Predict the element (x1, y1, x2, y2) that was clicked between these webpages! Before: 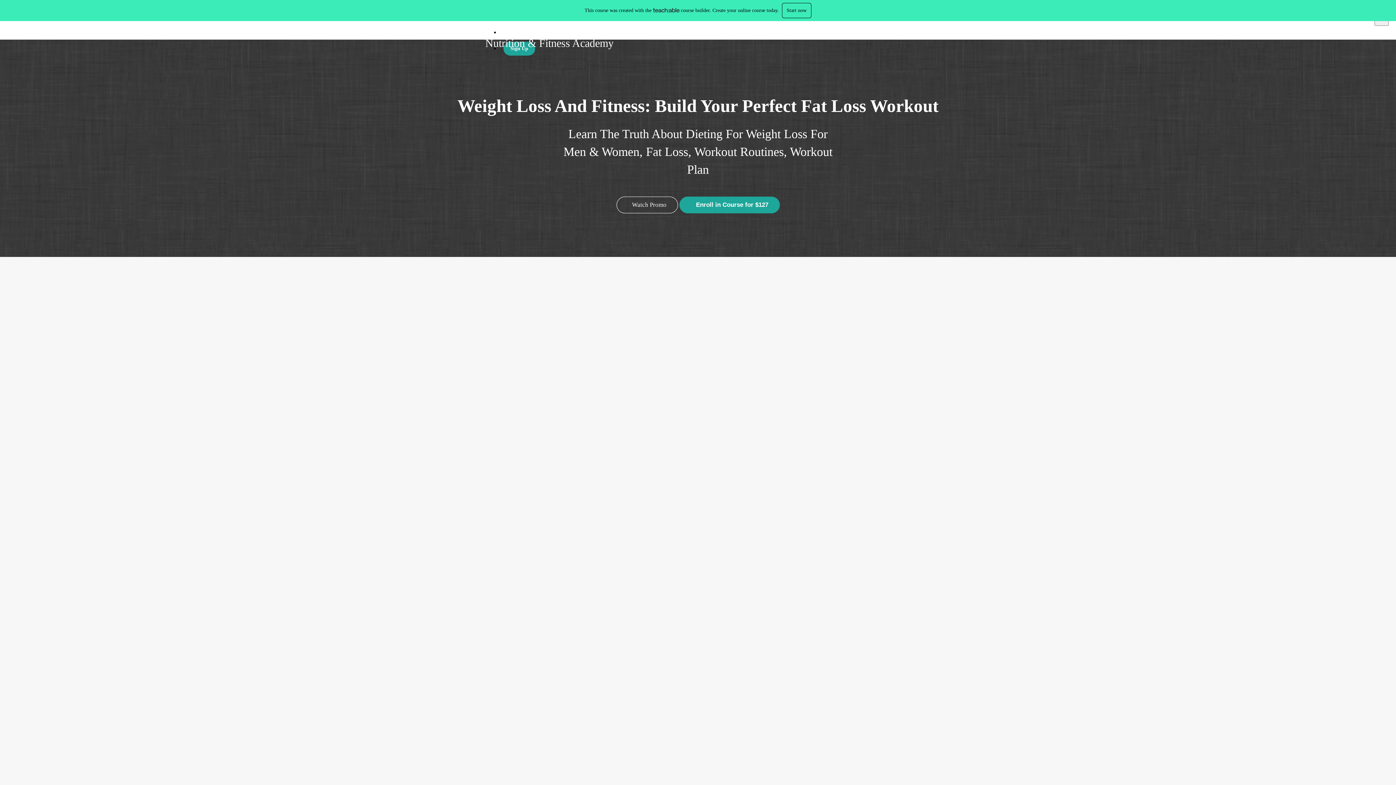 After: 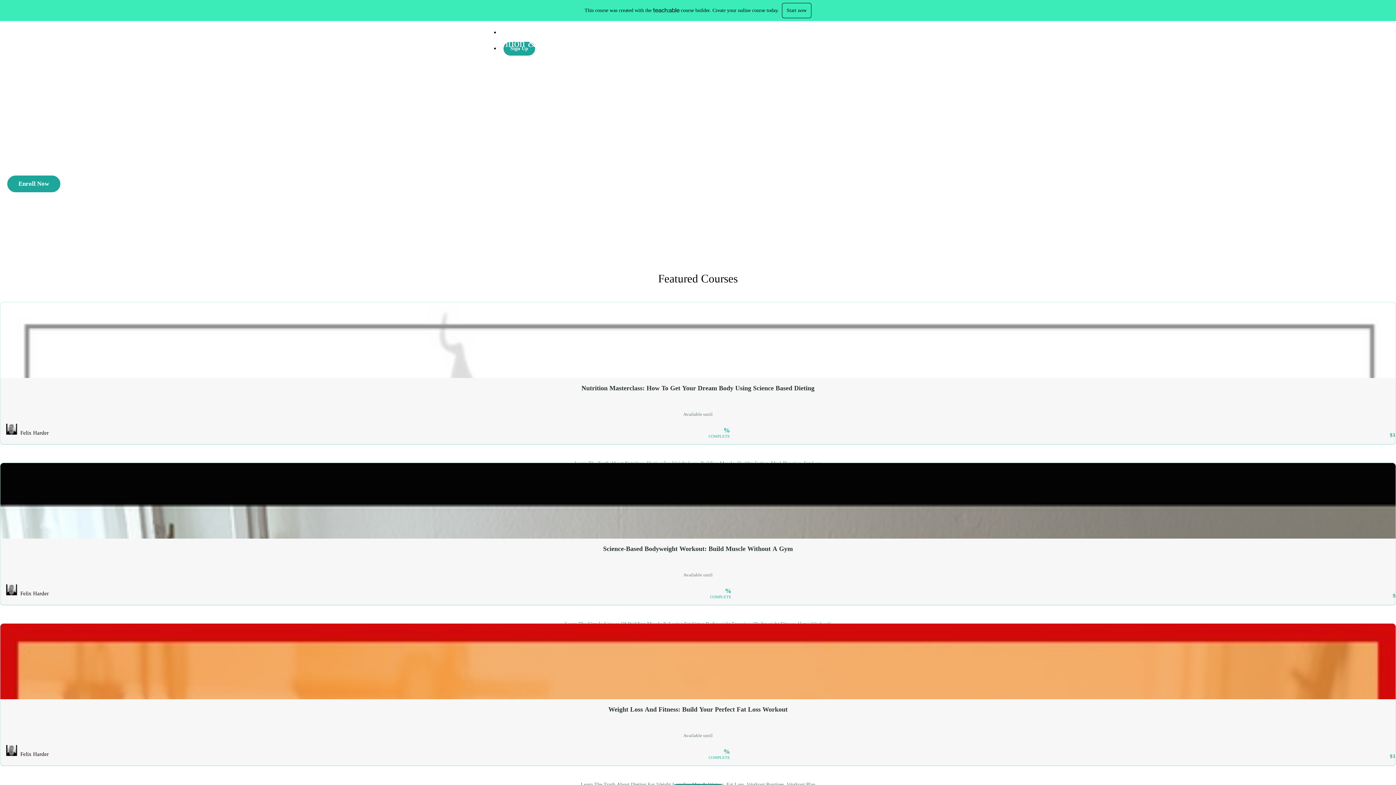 Action: bbox: (480, 26, 619, 59) label: Nutrition & Fitness Academy